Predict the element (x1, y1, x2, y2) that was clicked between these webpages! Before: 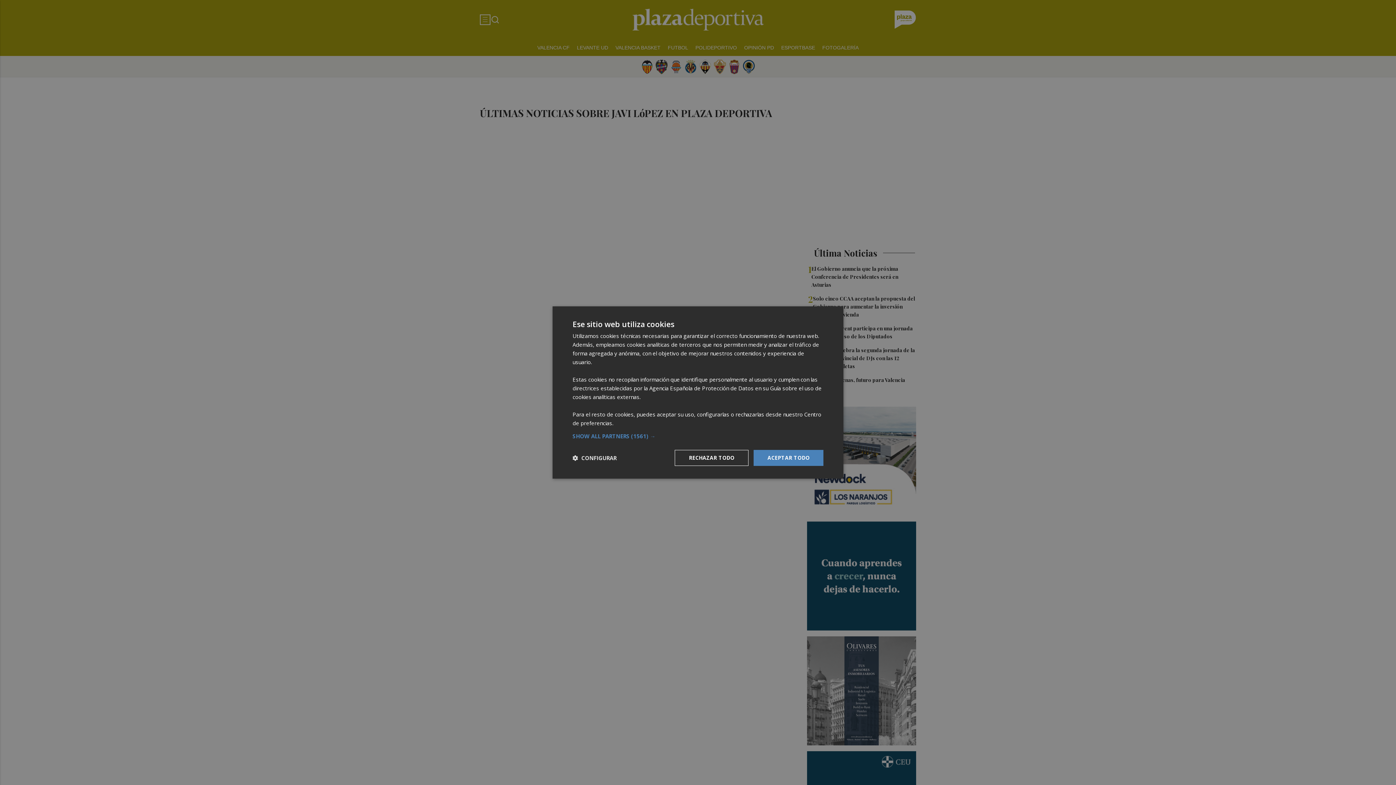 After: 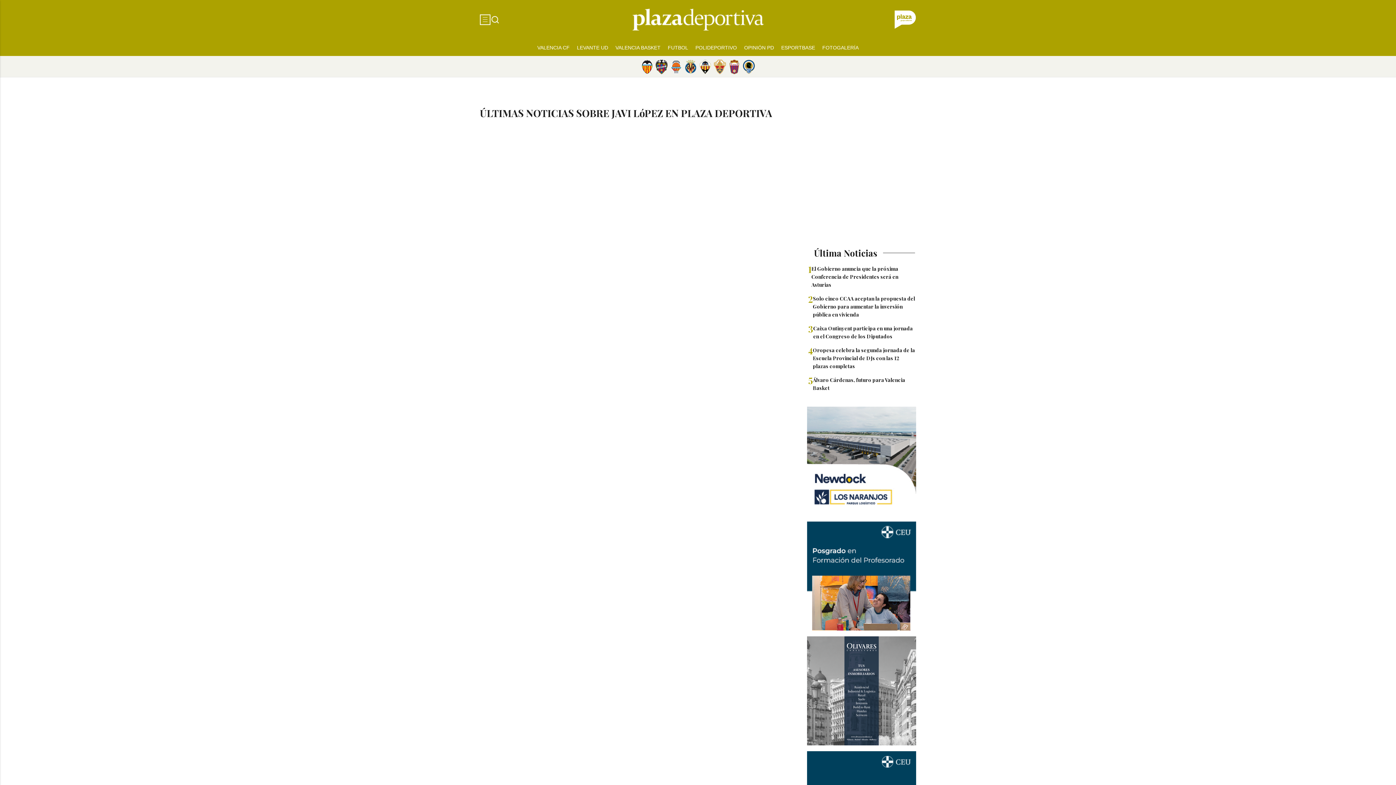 Action: bbox: (674, 450, 748, 466) label: RECHAZAR TODO